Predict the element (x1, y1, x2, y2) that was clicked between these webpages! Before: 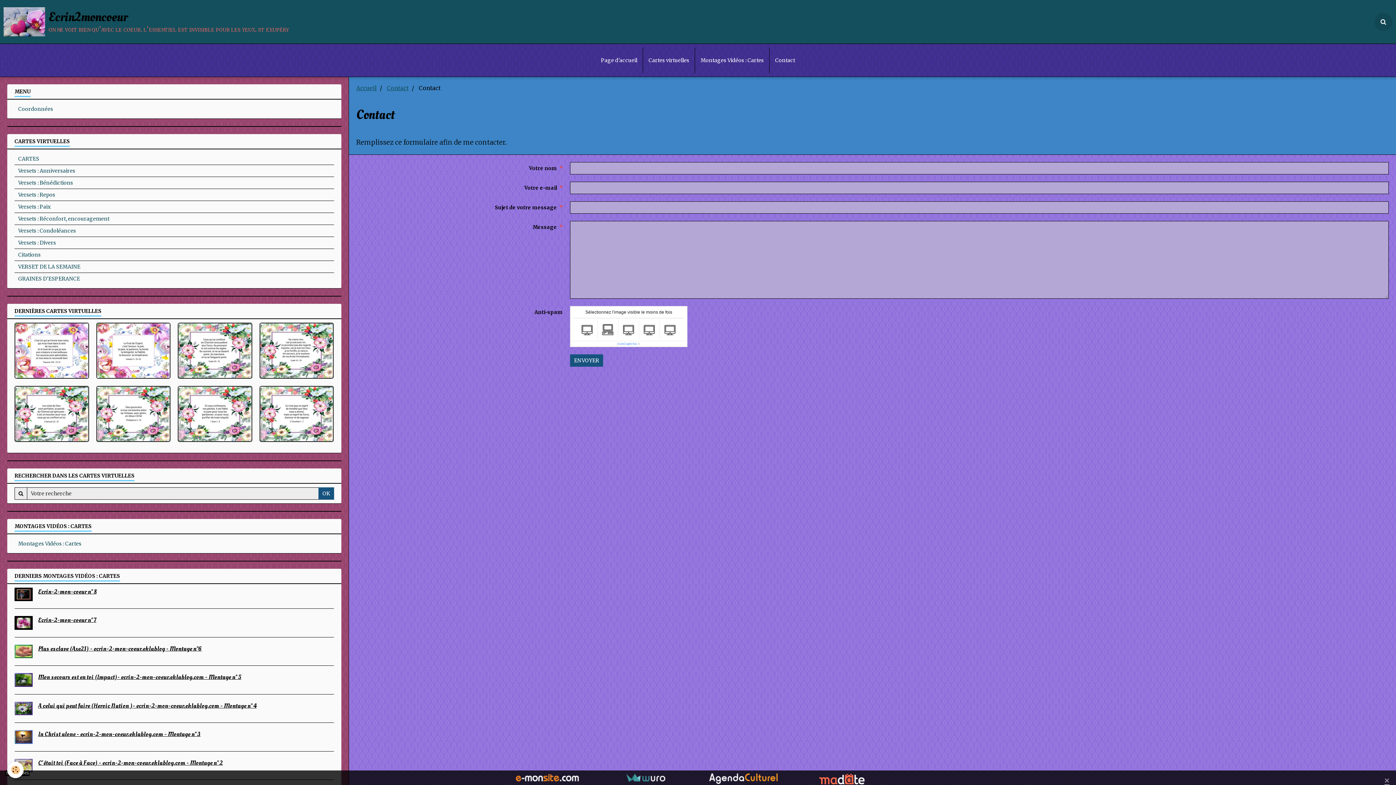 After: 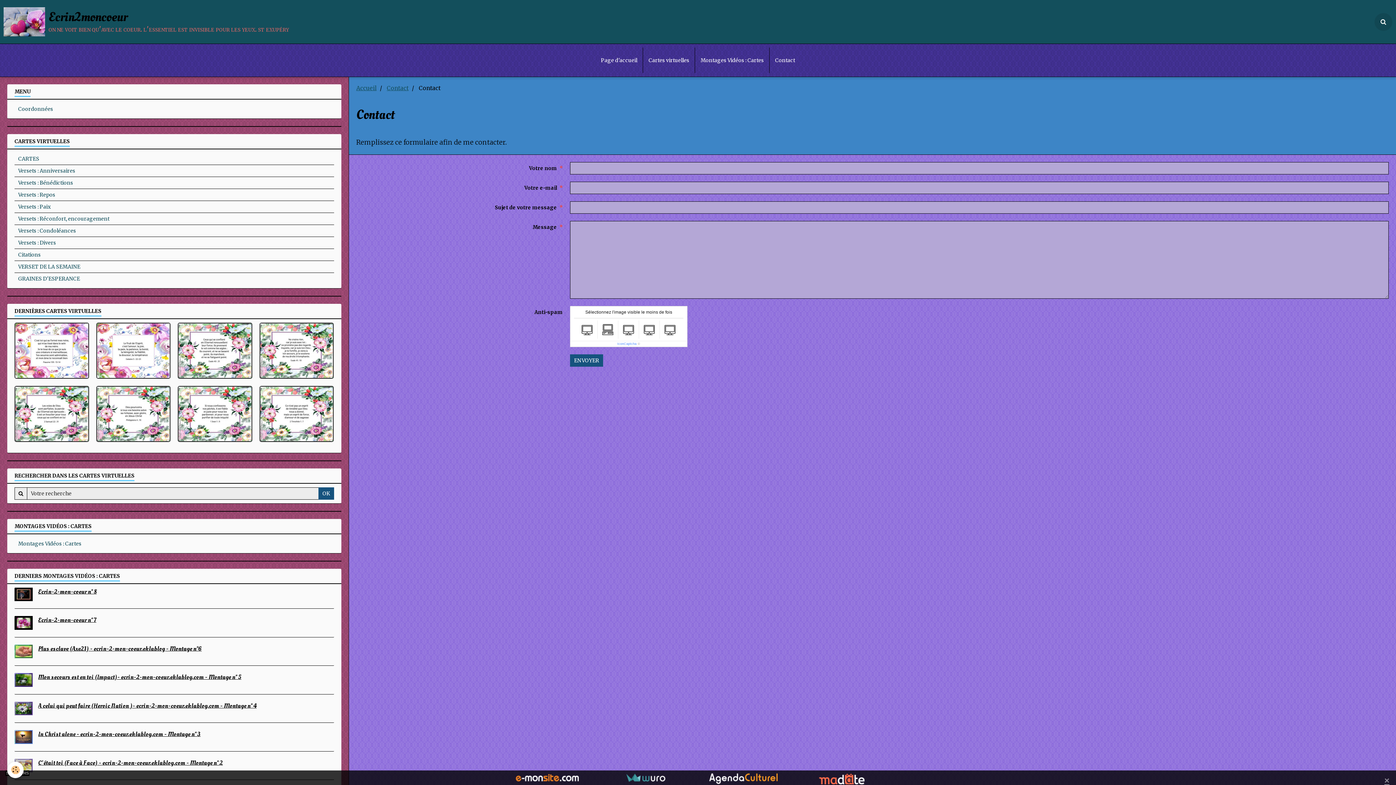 Action: bbox: (818, 775, 865, 781)